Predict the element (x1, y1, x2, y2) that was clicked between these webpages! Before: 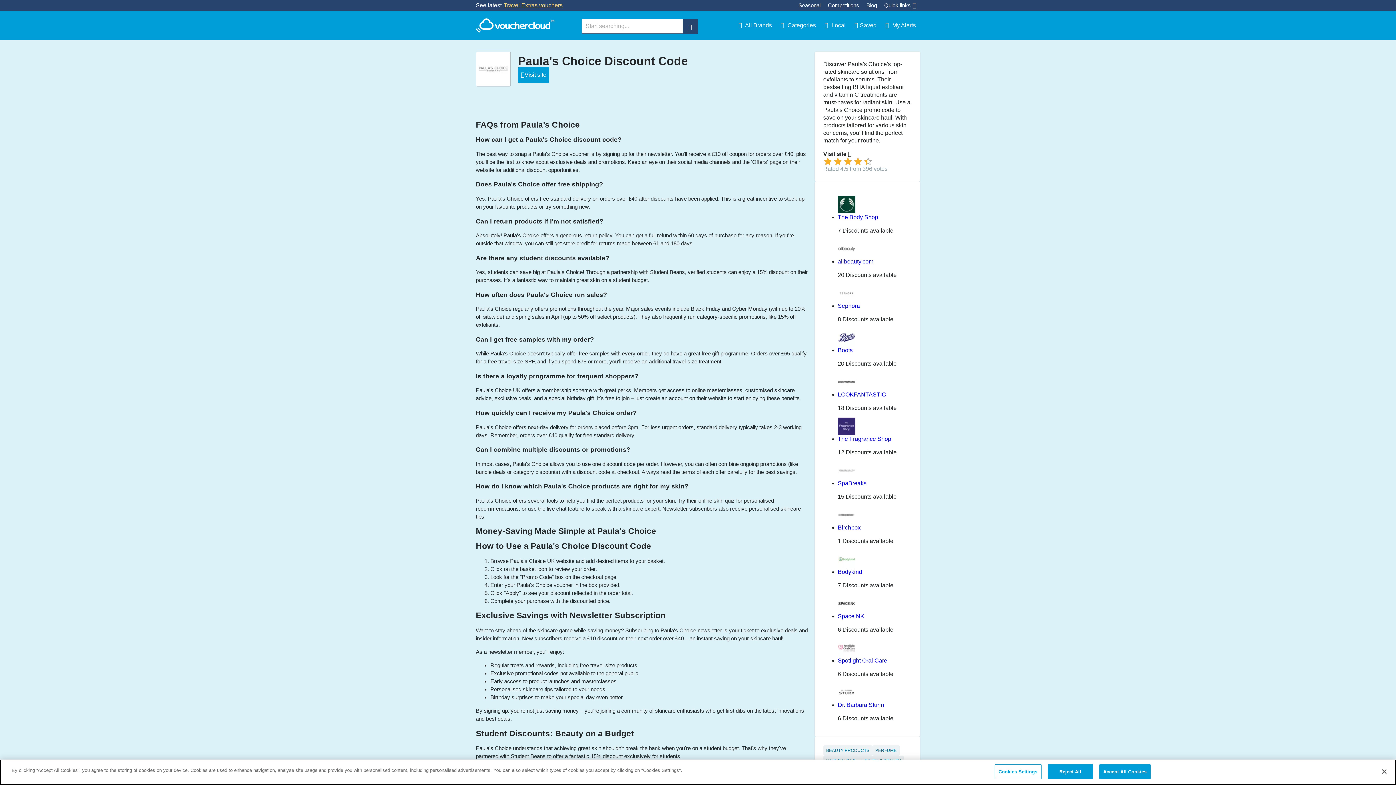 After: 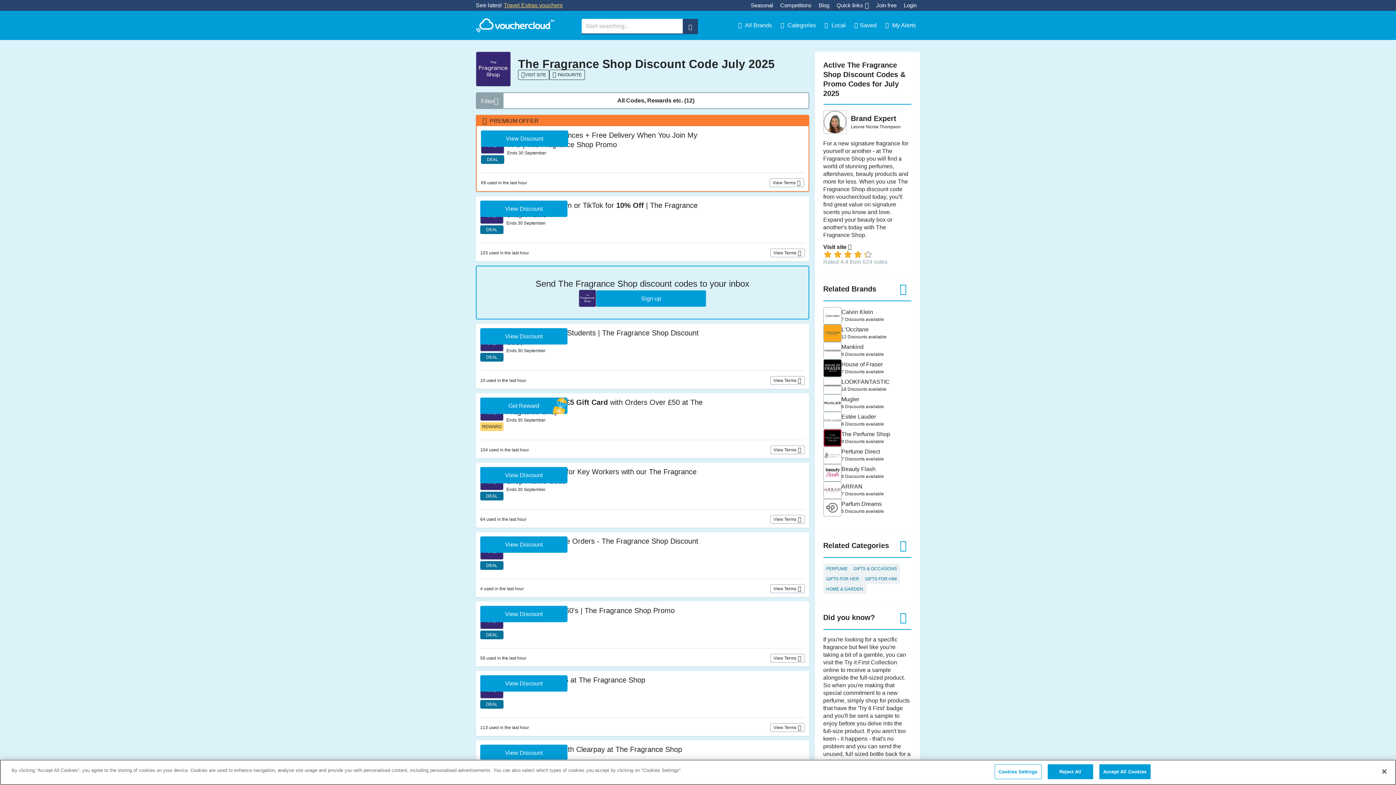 Action: bbox: (838, 436, 891, 442) label: The Fragrance Shop